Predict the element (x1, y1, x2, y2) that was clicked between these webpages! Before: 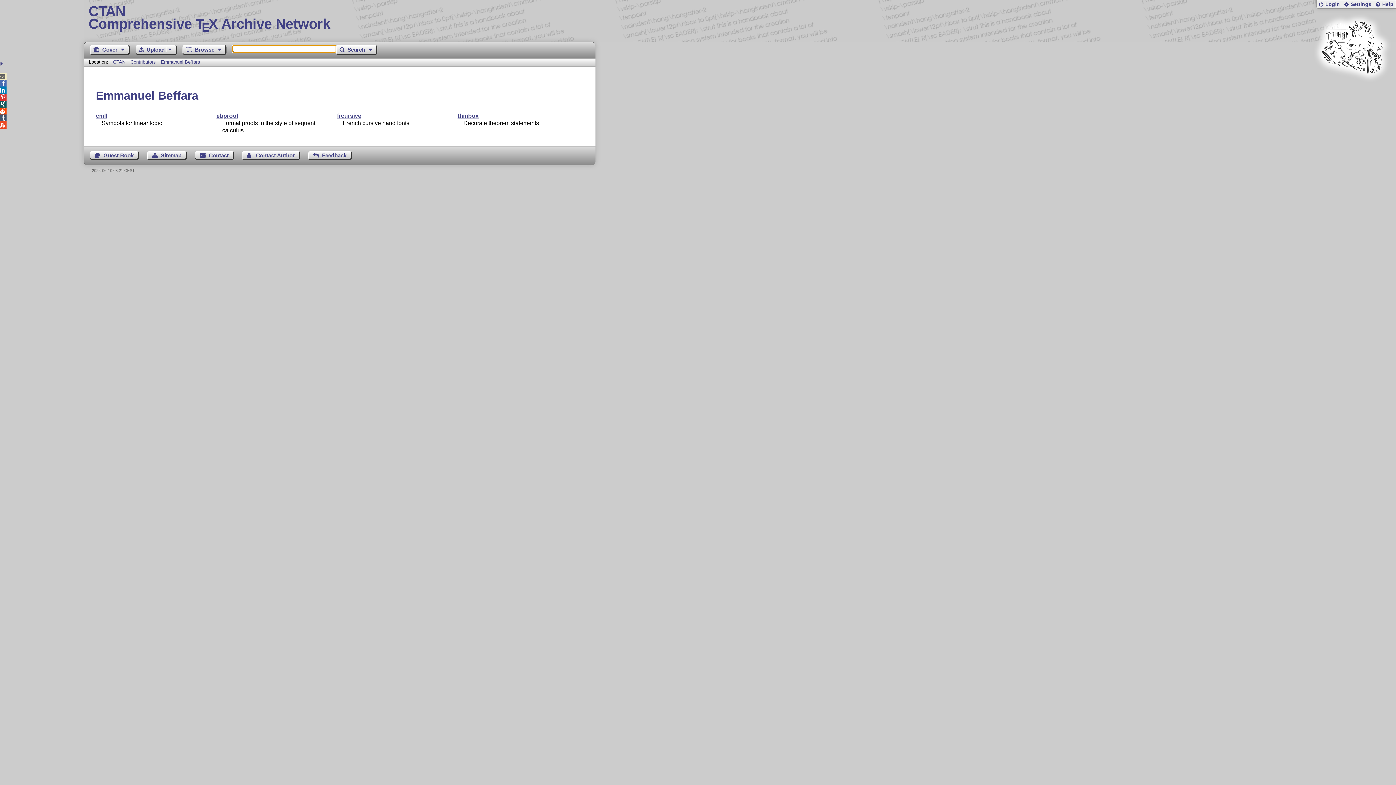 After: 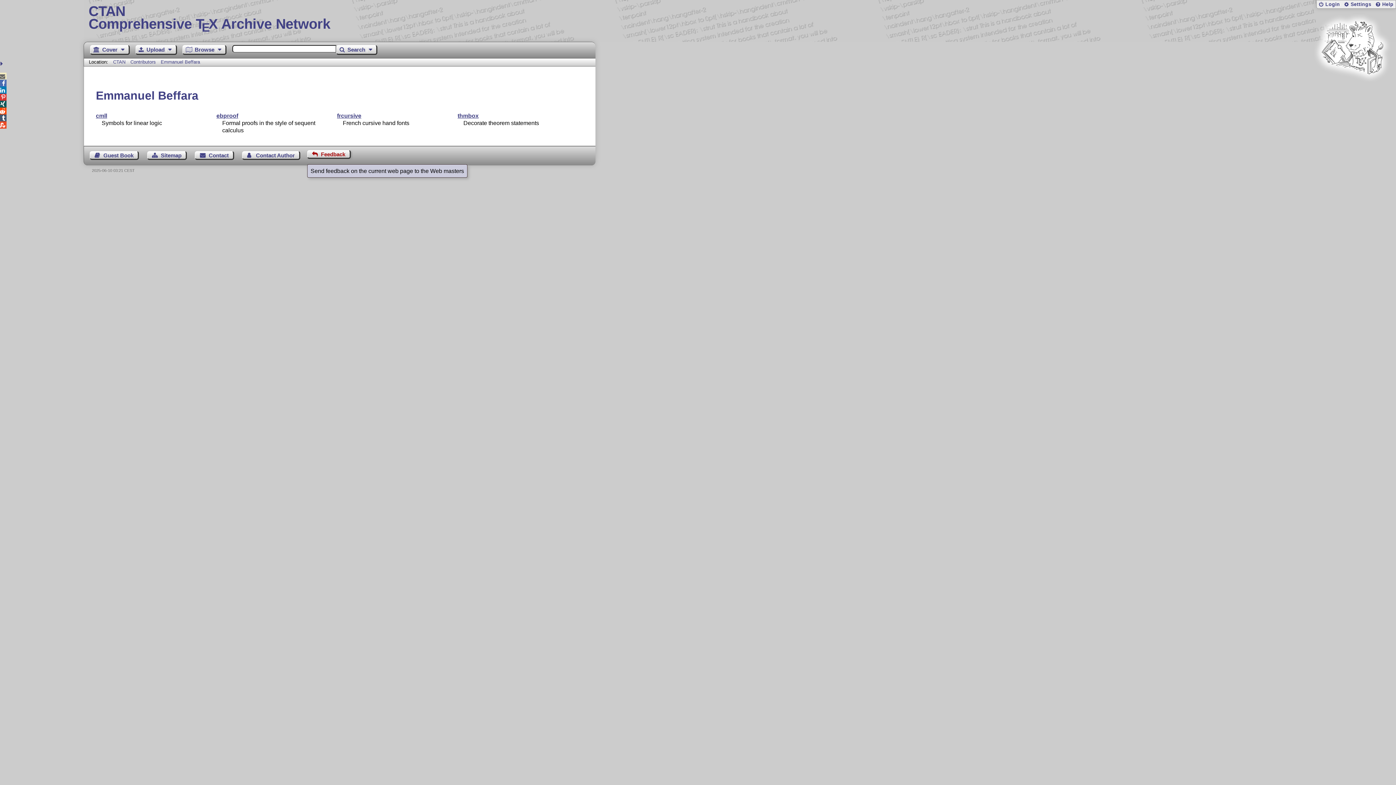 Action: label: Feedback bbox: (308, 151, 351, 160)